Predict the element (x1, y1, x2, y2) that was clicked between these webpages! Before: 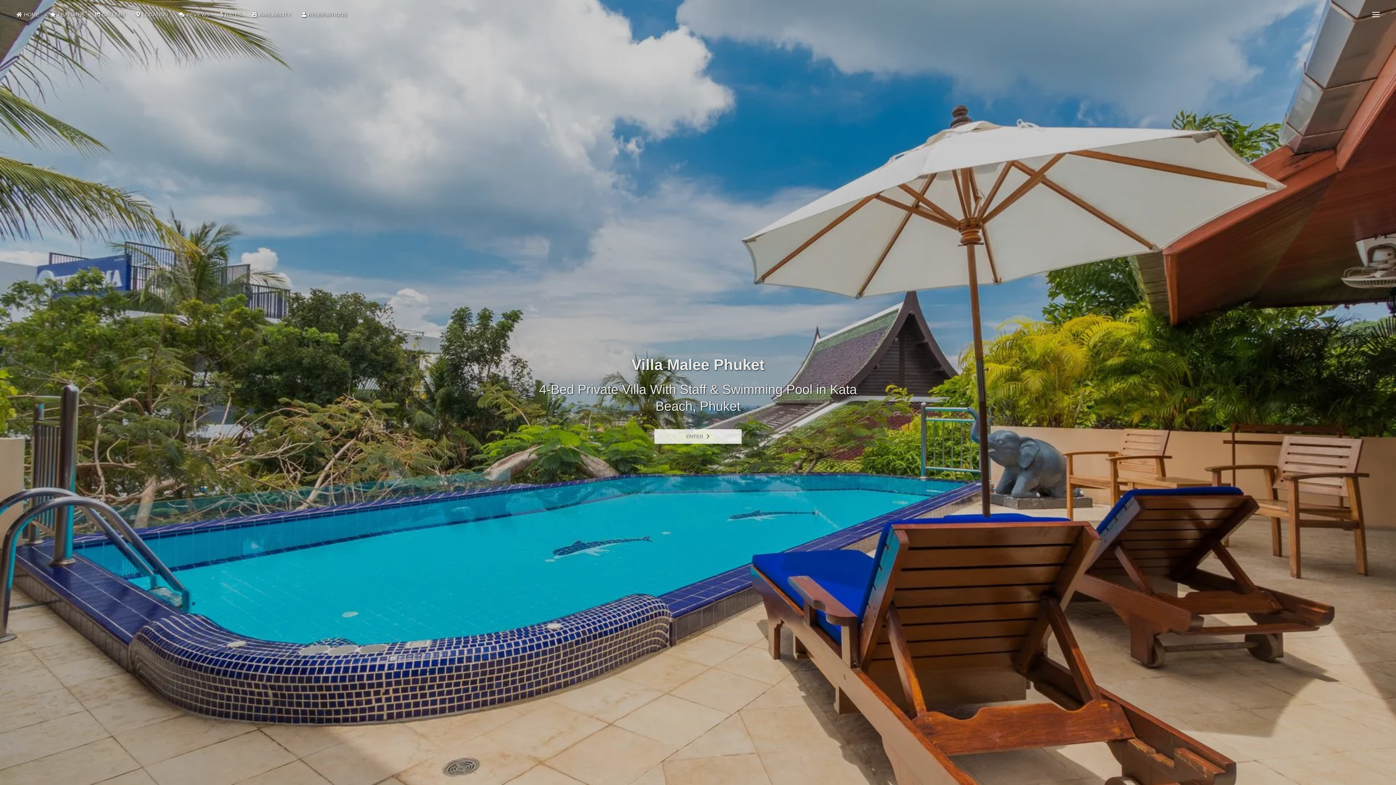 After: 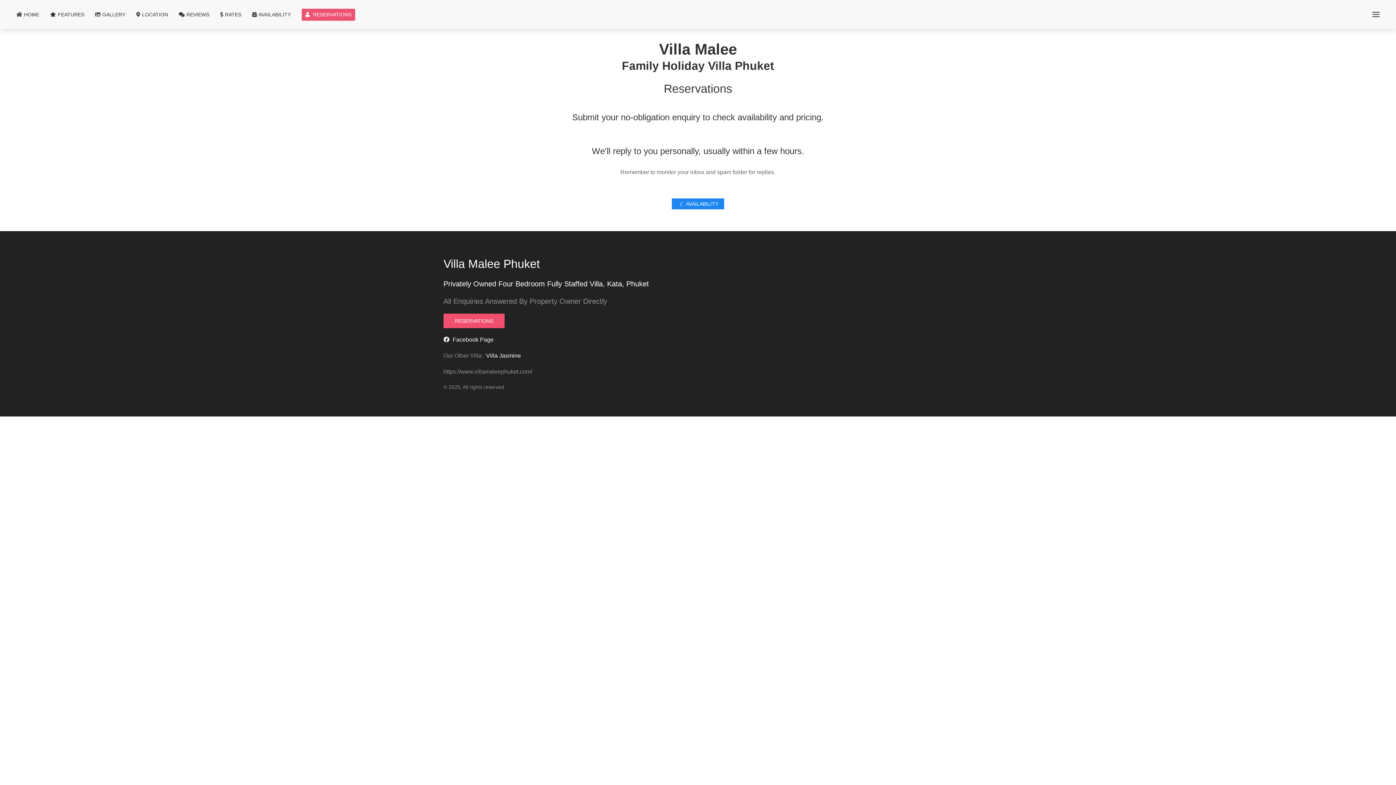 Action: label: RESERVATIONS bbox: (296, 0, 352, 29)